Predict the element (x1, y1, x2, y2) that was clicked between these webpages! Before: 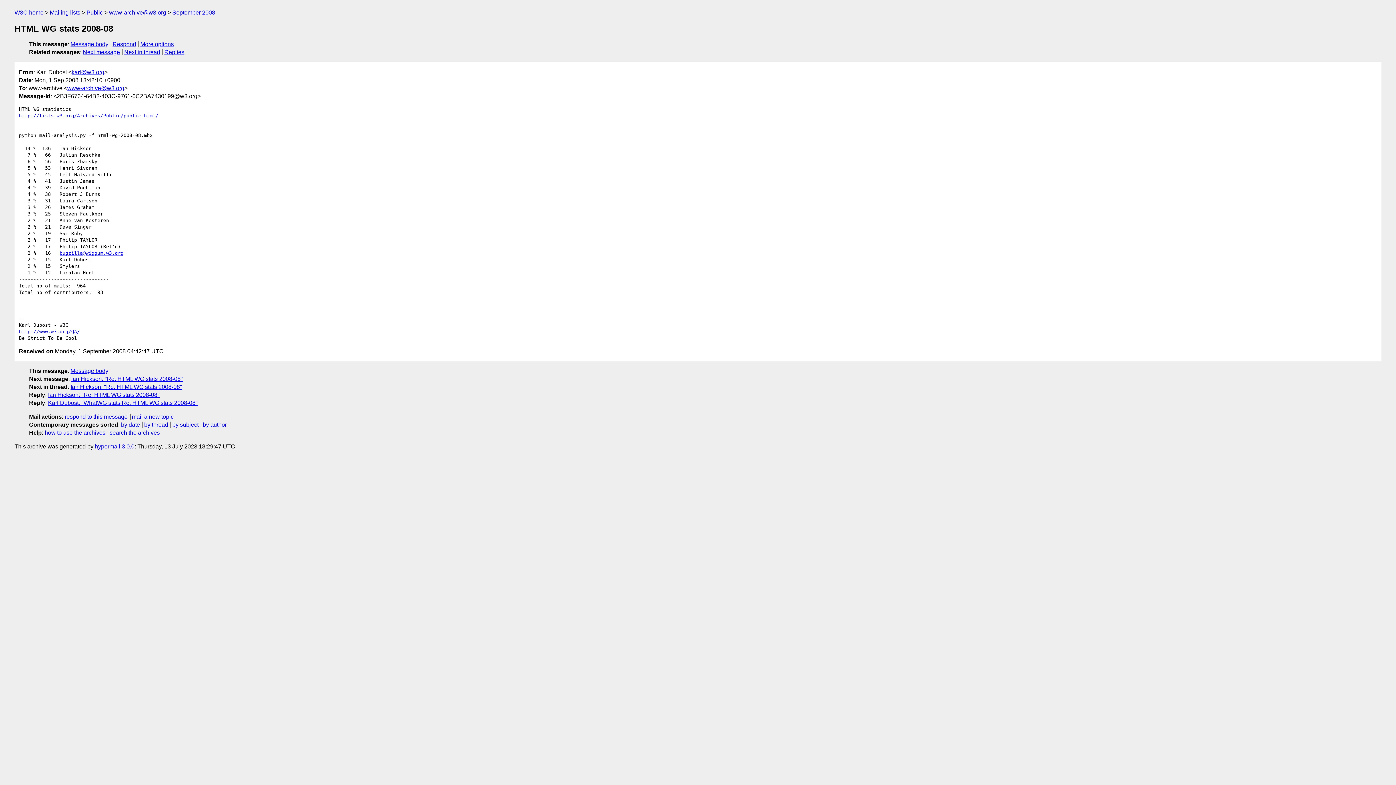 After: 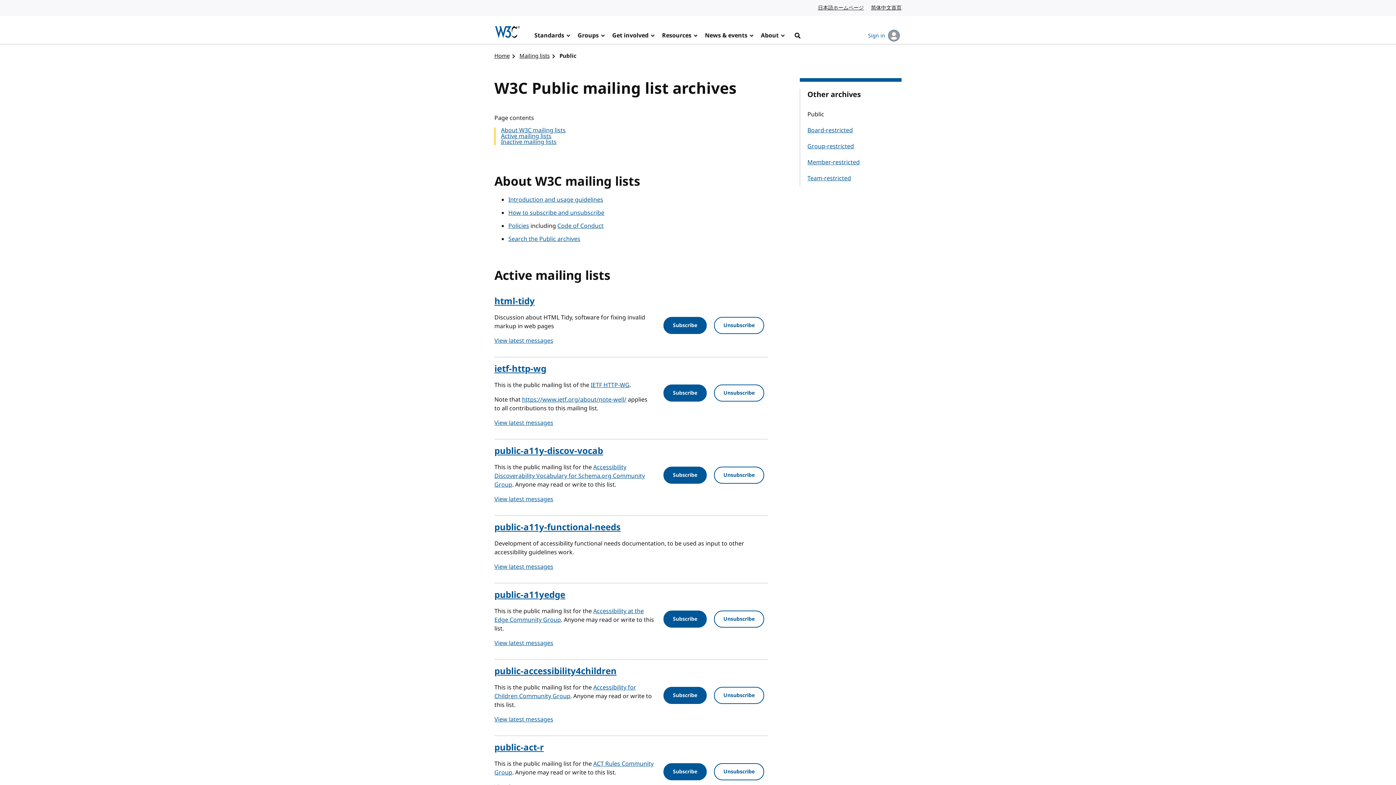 Action: label: Public bbox: (86, 9, 102, 15)